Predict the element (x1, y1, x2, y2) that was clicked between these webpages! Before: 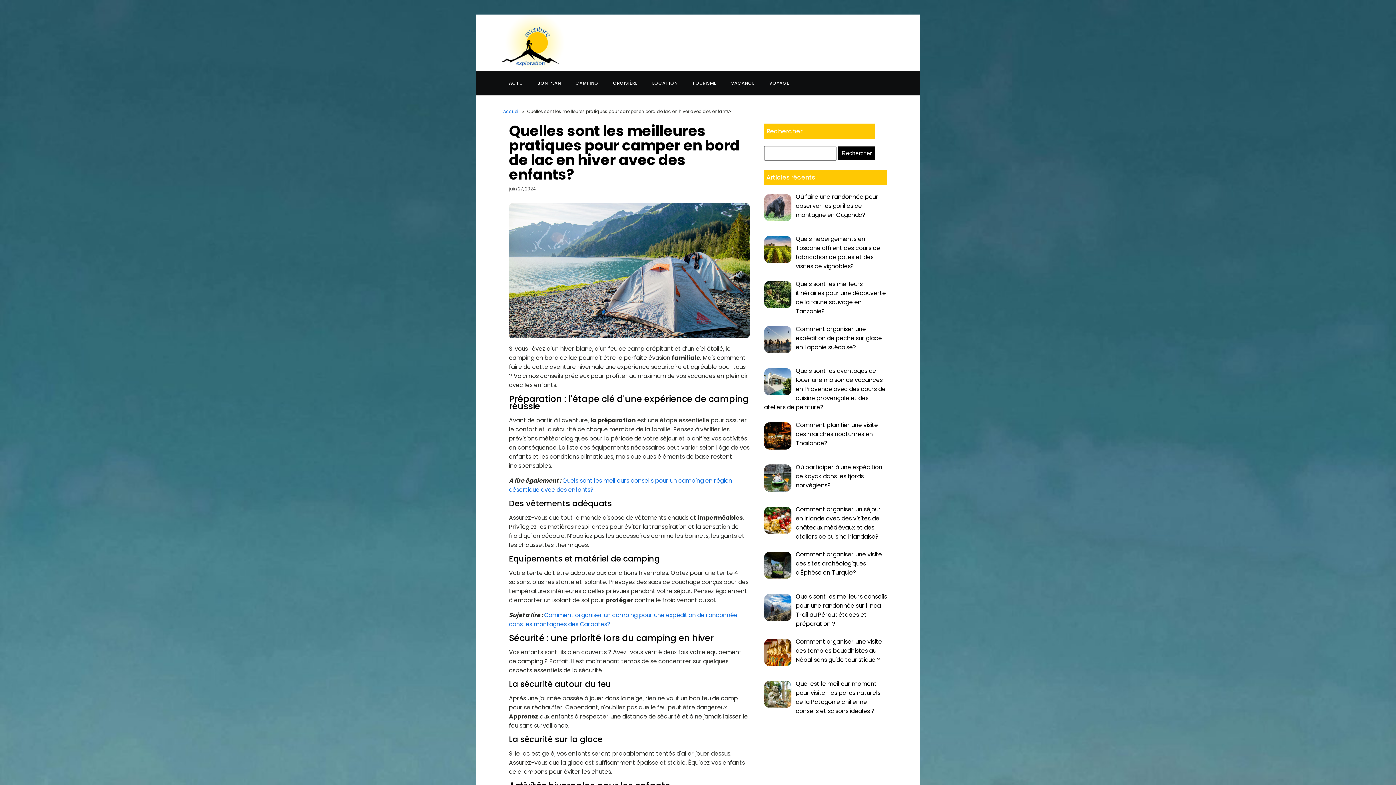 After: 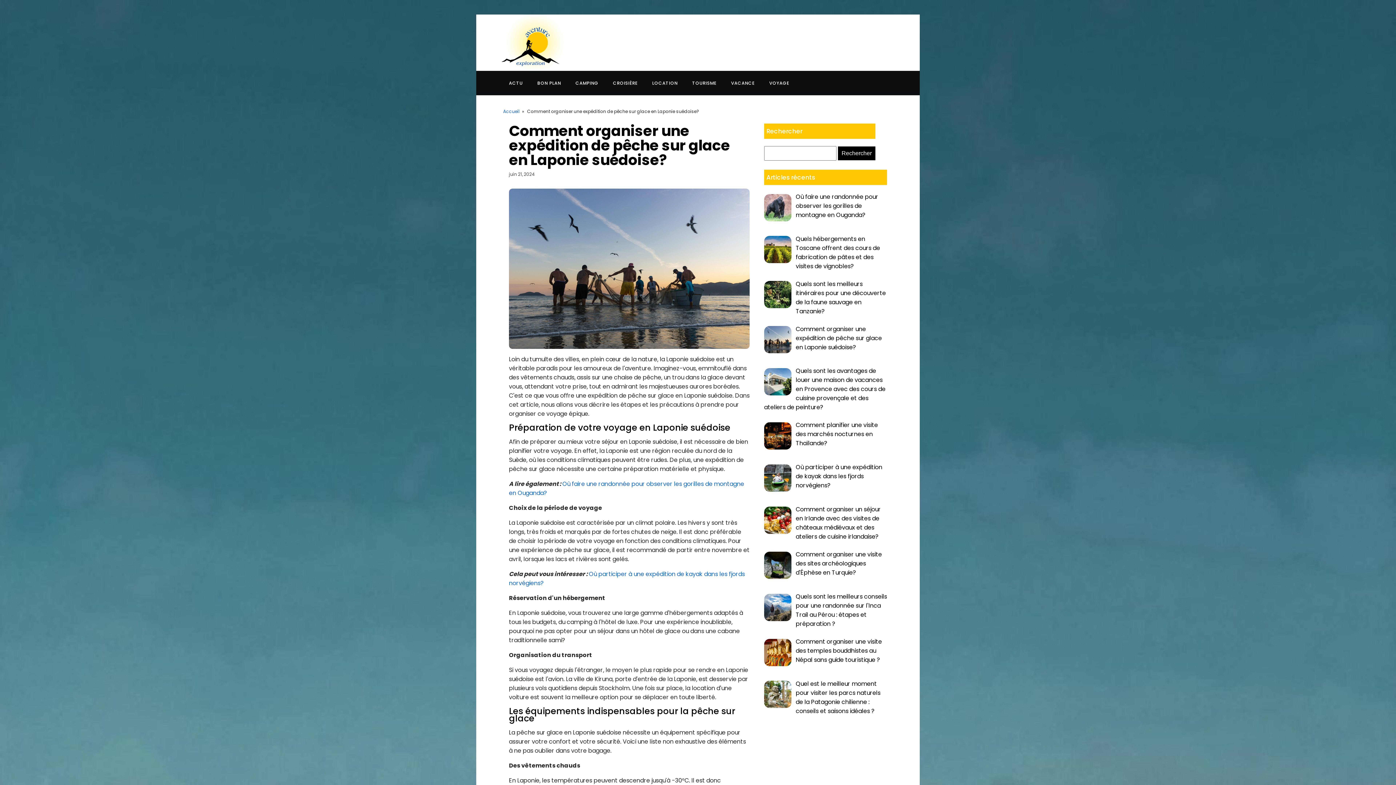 Action: label: Comment organiser une expédition de pêche sur glace en Laponie suédoise? bbox: (796, 324, 882, 351)